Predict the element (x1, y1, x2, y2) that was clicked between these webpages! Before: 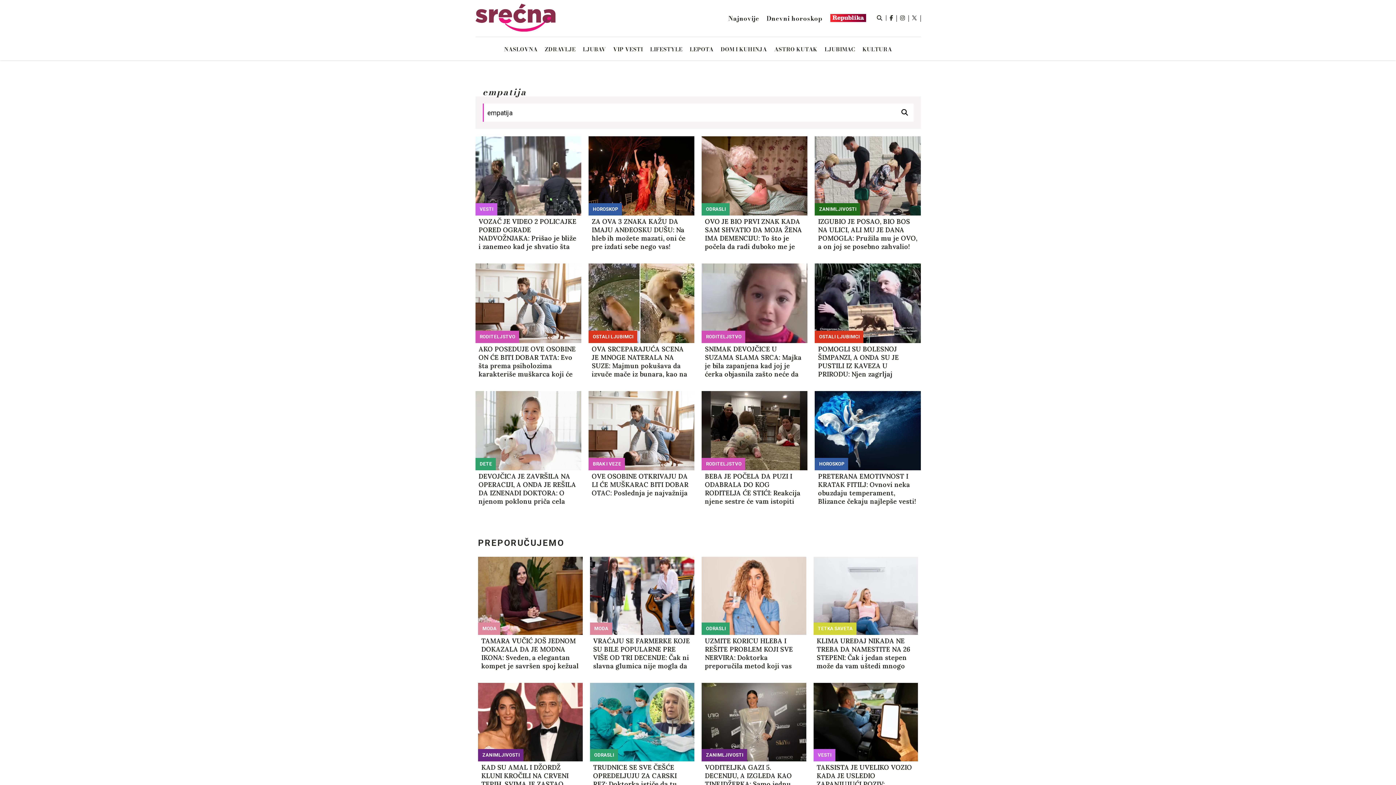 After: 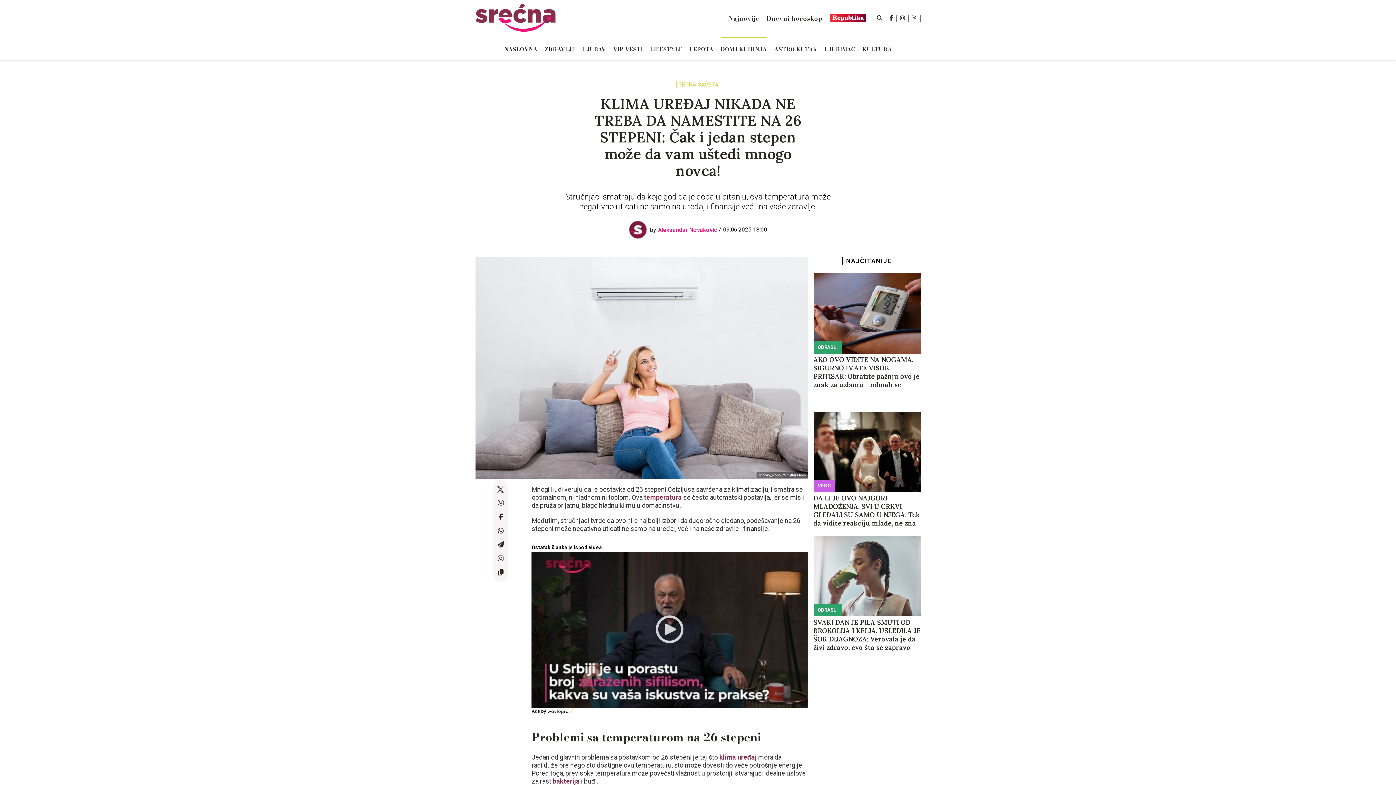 Action: label: KLIMA UREĐAJ NIKADA NE TREBA DA NAMESTITE NA 26 STEPENI: Čak i jedan stepen može da vam uštedi mnogo novca! bbox: (816, 637, 914, 670)